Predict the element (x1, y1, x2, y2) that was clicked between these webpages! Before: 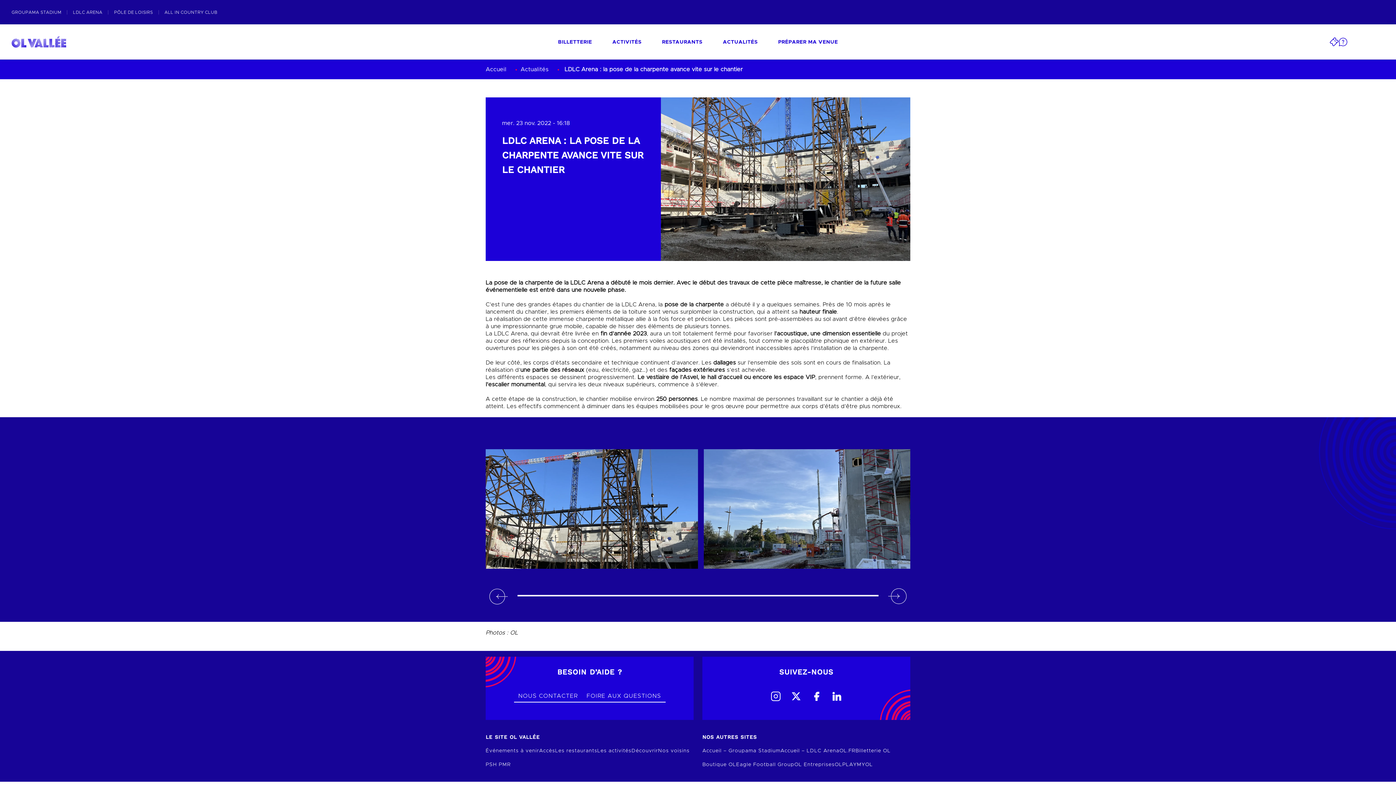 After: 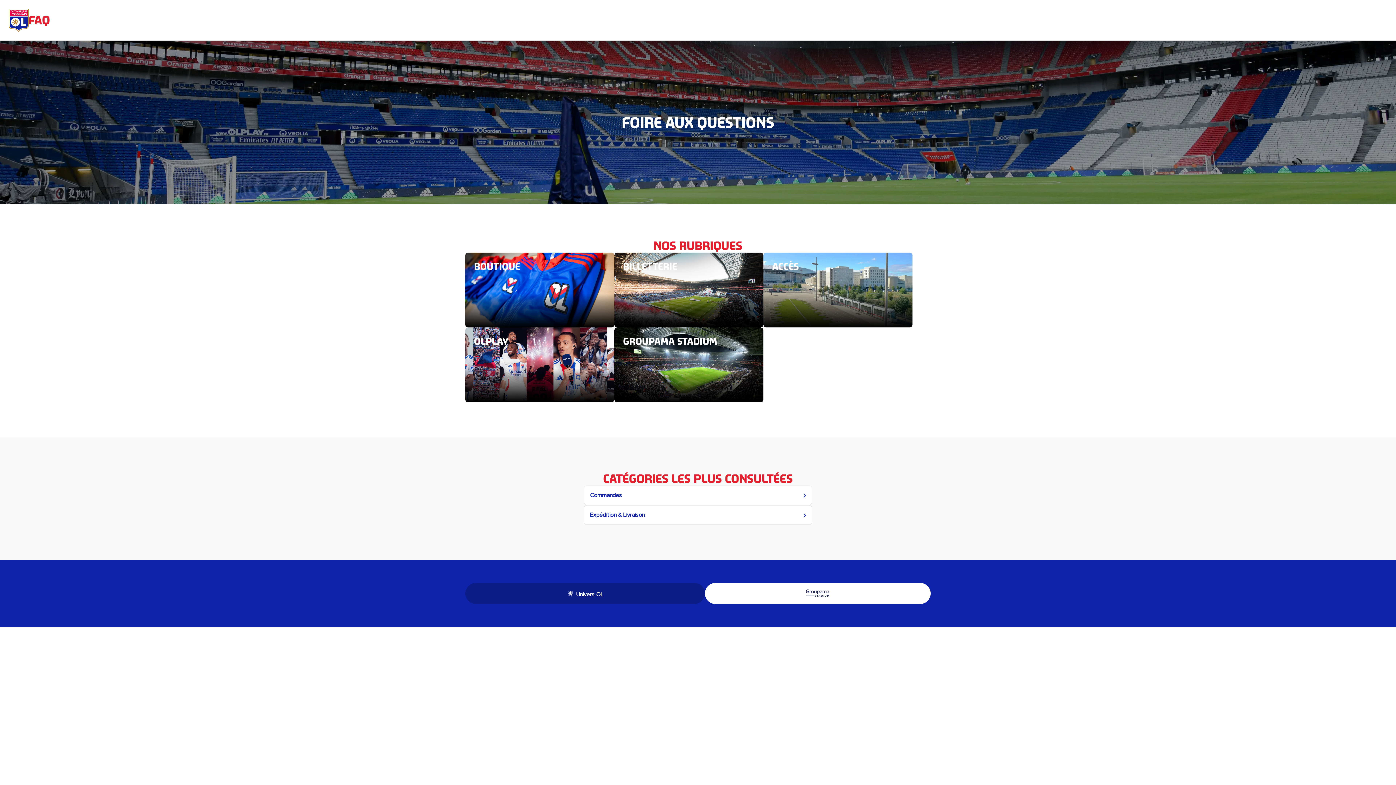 Action: label: NOUS CONTACTER bbox: (514, 625, 582, 637)